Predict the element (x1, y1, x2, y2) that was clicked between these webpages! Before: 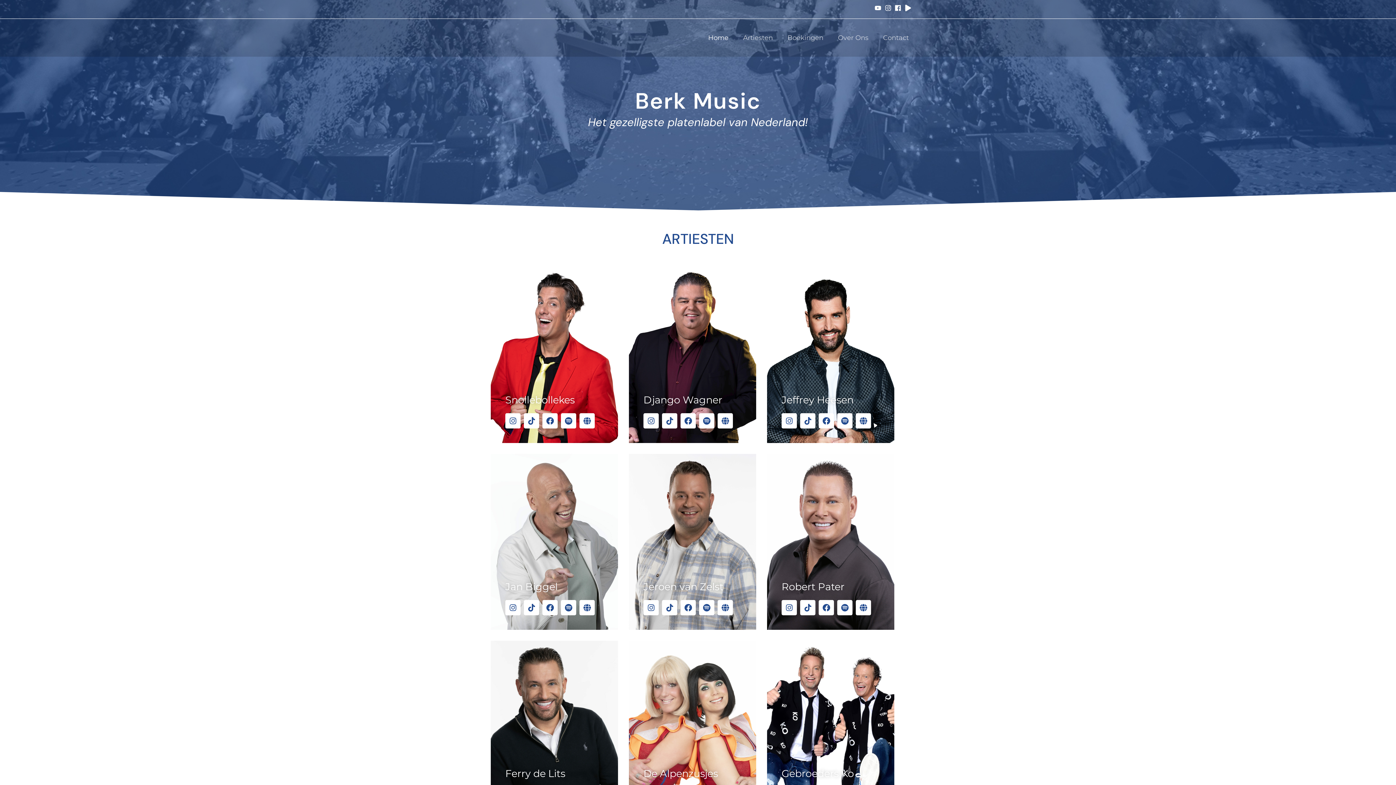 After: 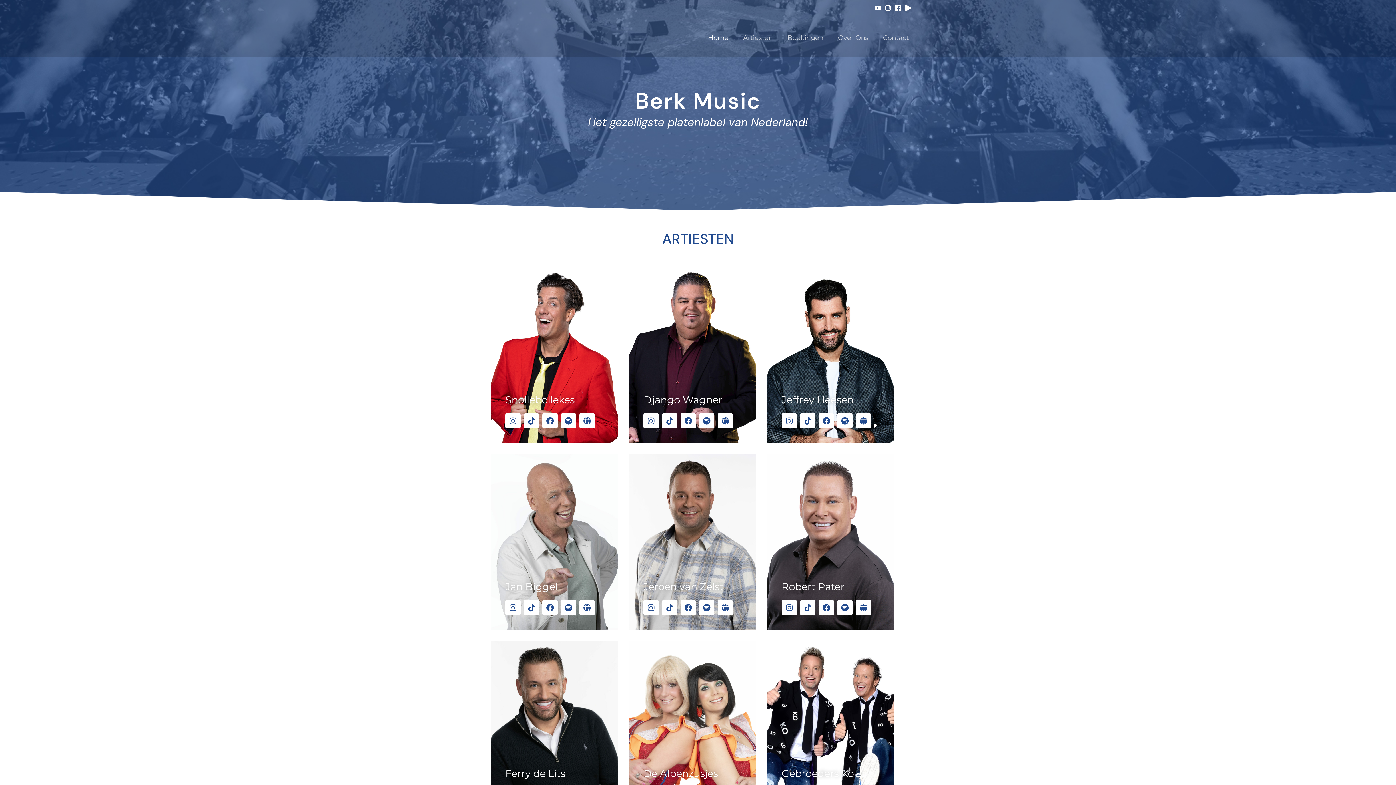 Action: bbox: (781, 394, 853, 406) label: Jeffrey Heesen